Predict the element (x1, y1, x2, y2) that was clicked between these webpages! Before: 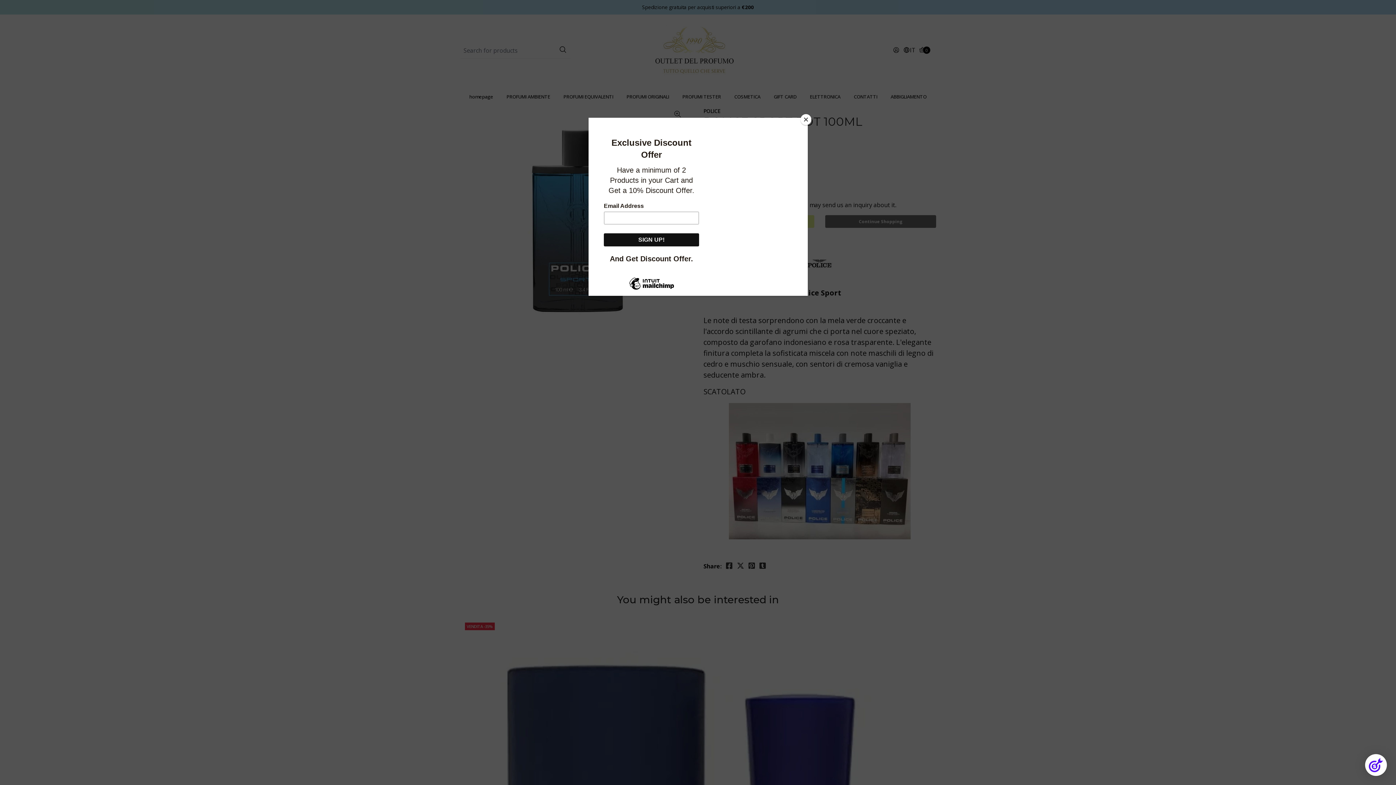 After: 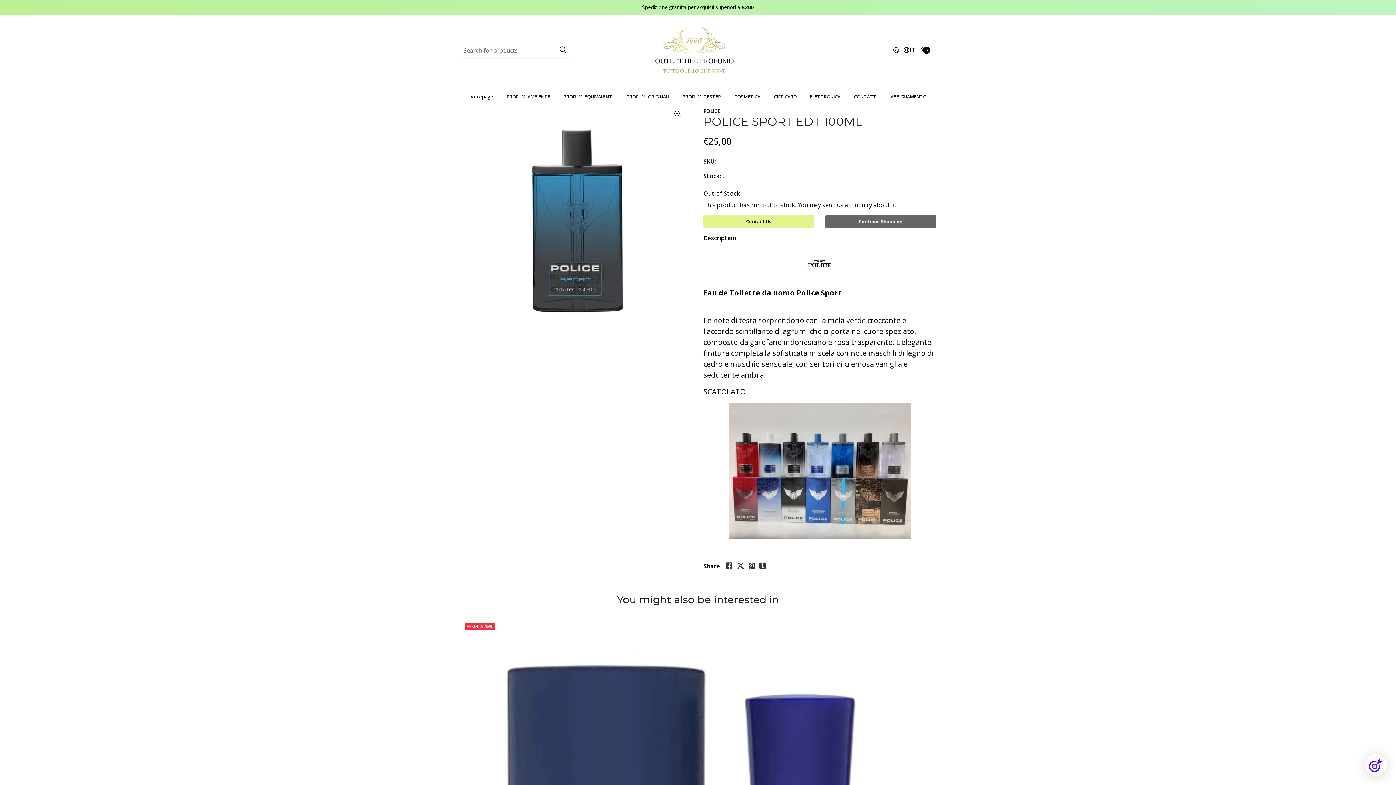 Action: bbox: (800, 114, 811, 125) label: Close